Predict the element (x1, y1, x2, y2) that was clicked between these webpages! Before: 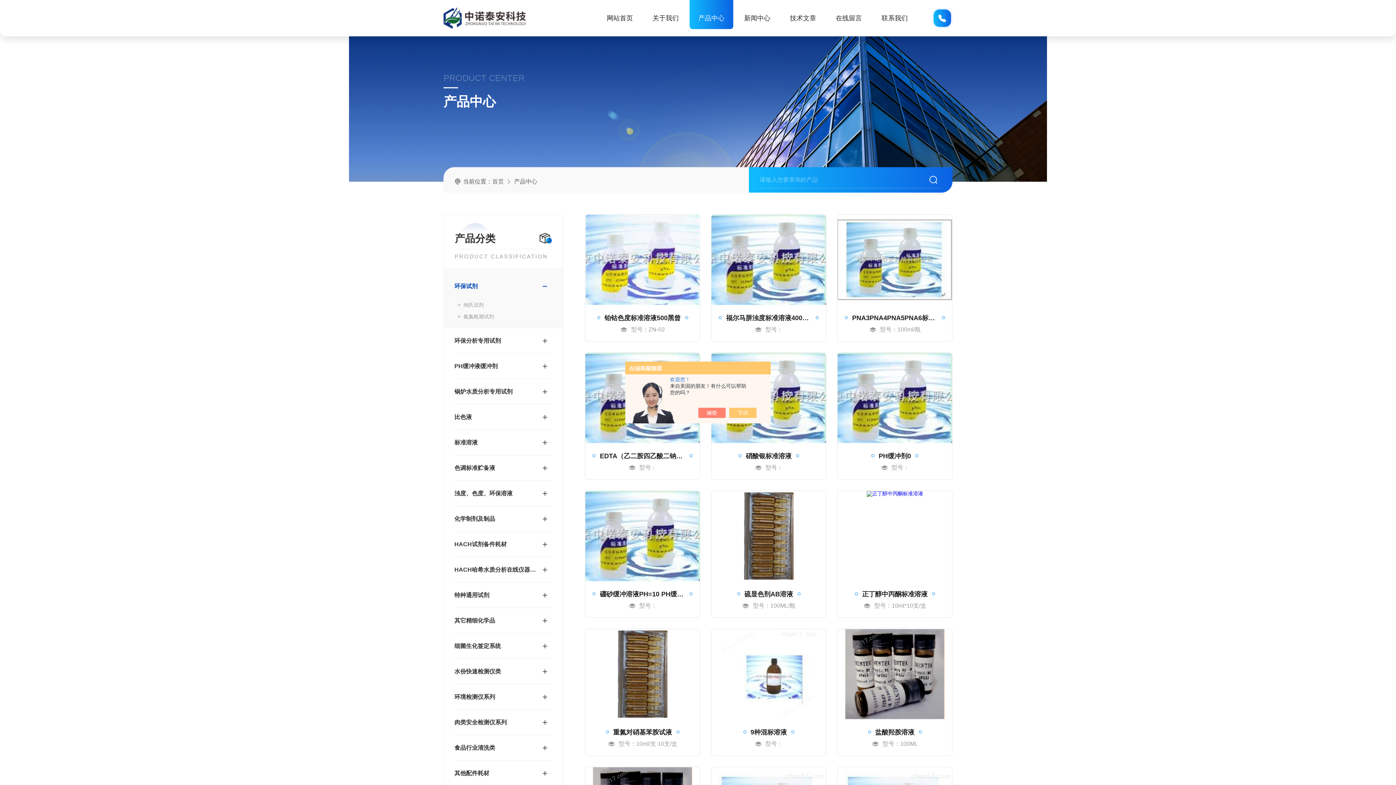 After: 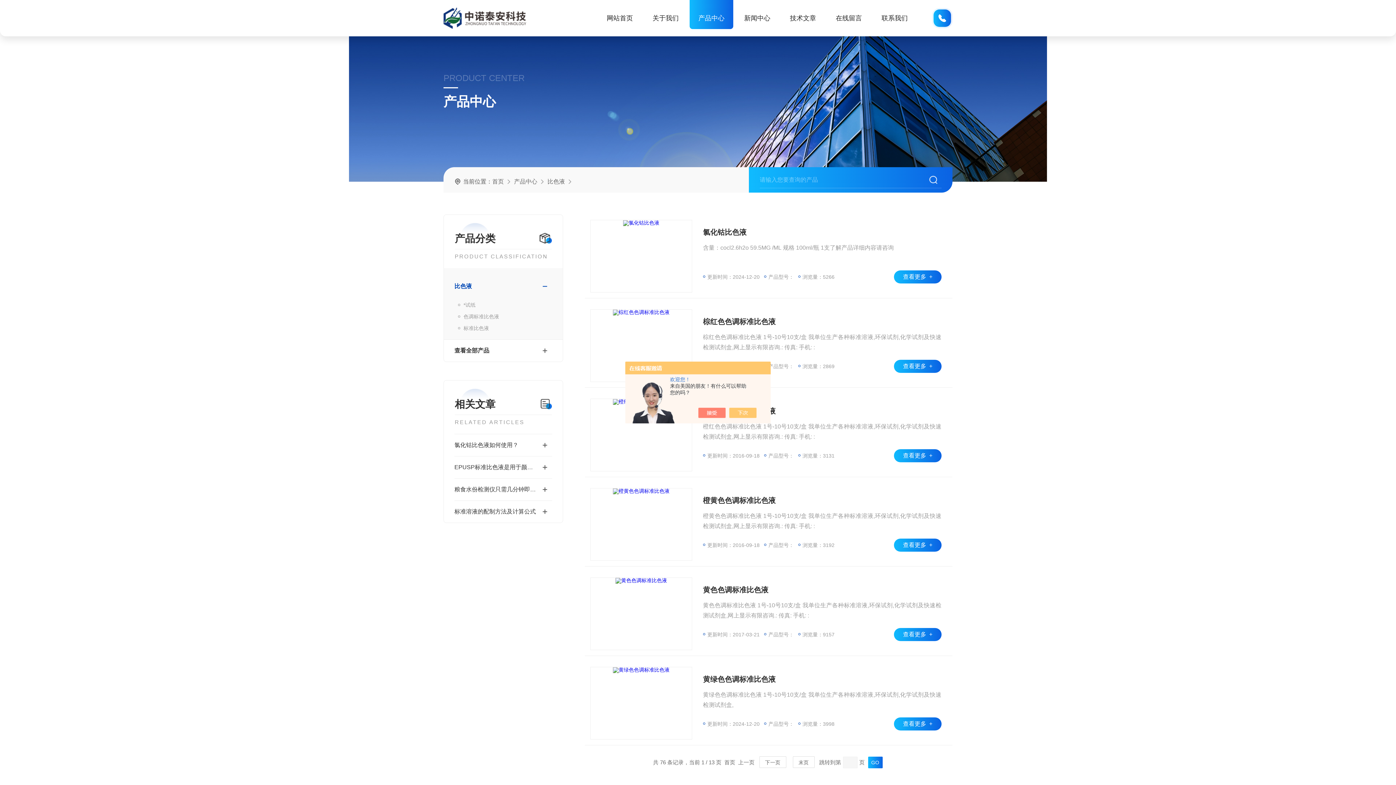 Action: label: 比色液 bbox: (454, 410, 537, 424)